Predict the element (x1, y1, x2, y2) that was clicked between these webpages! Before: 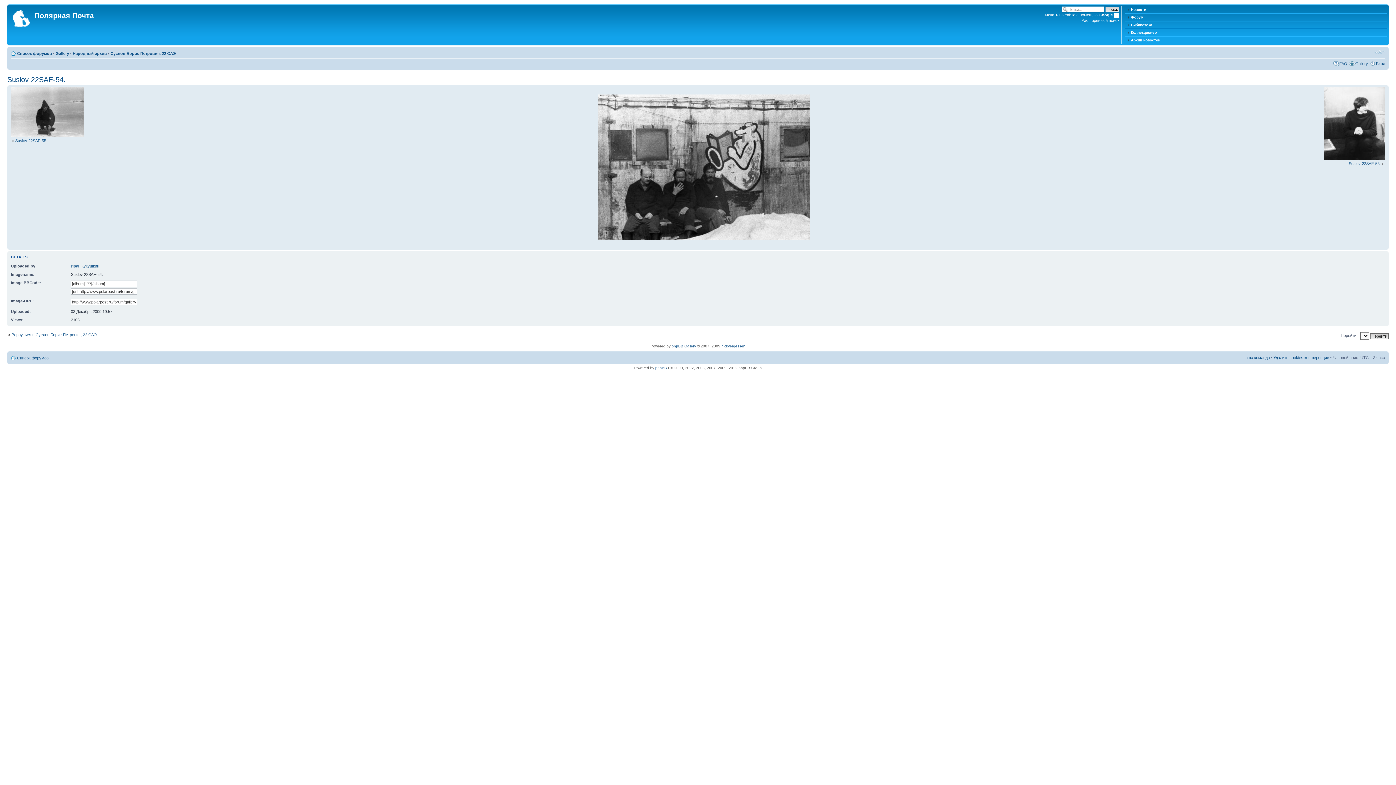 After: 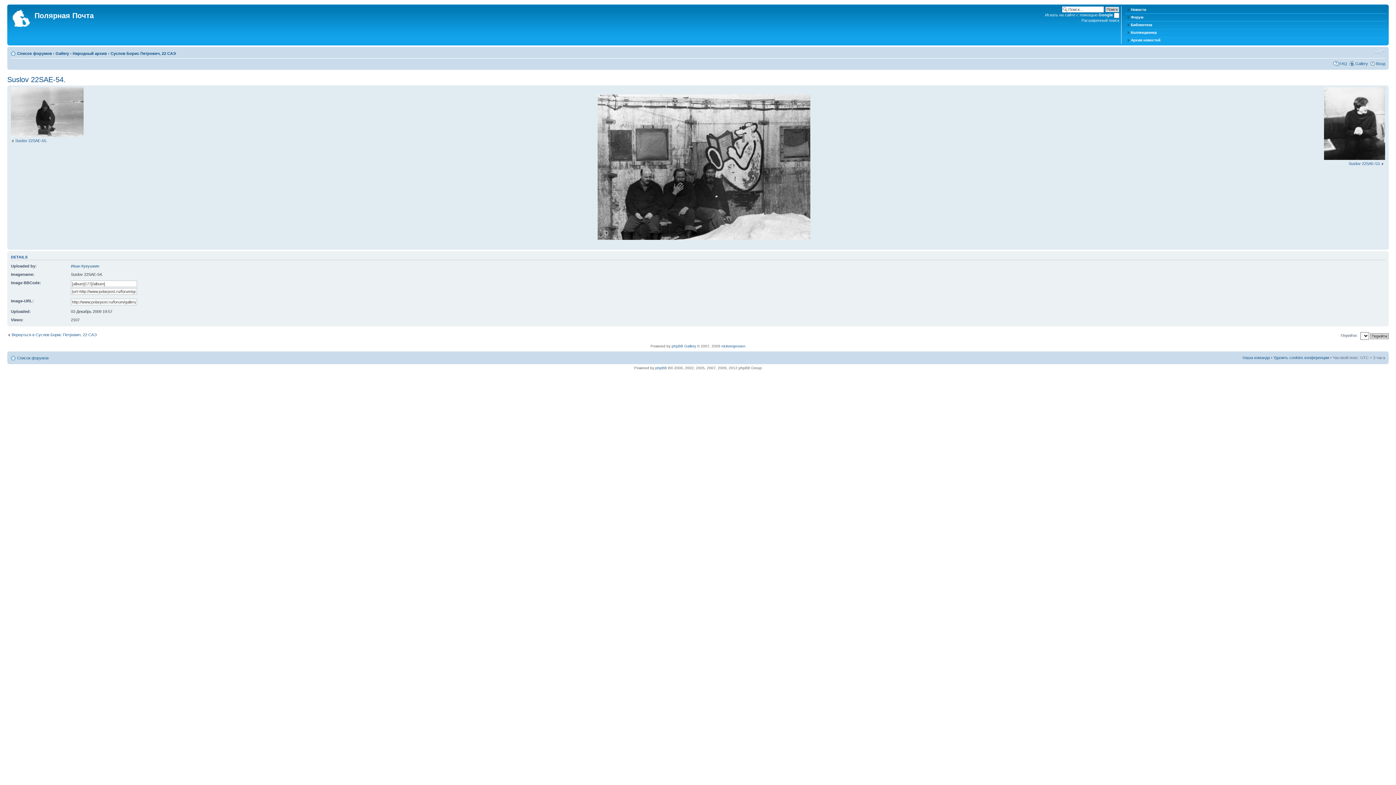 Action: bbox: (7, 75, 65, 83) label: Suslov 22SAE-54.